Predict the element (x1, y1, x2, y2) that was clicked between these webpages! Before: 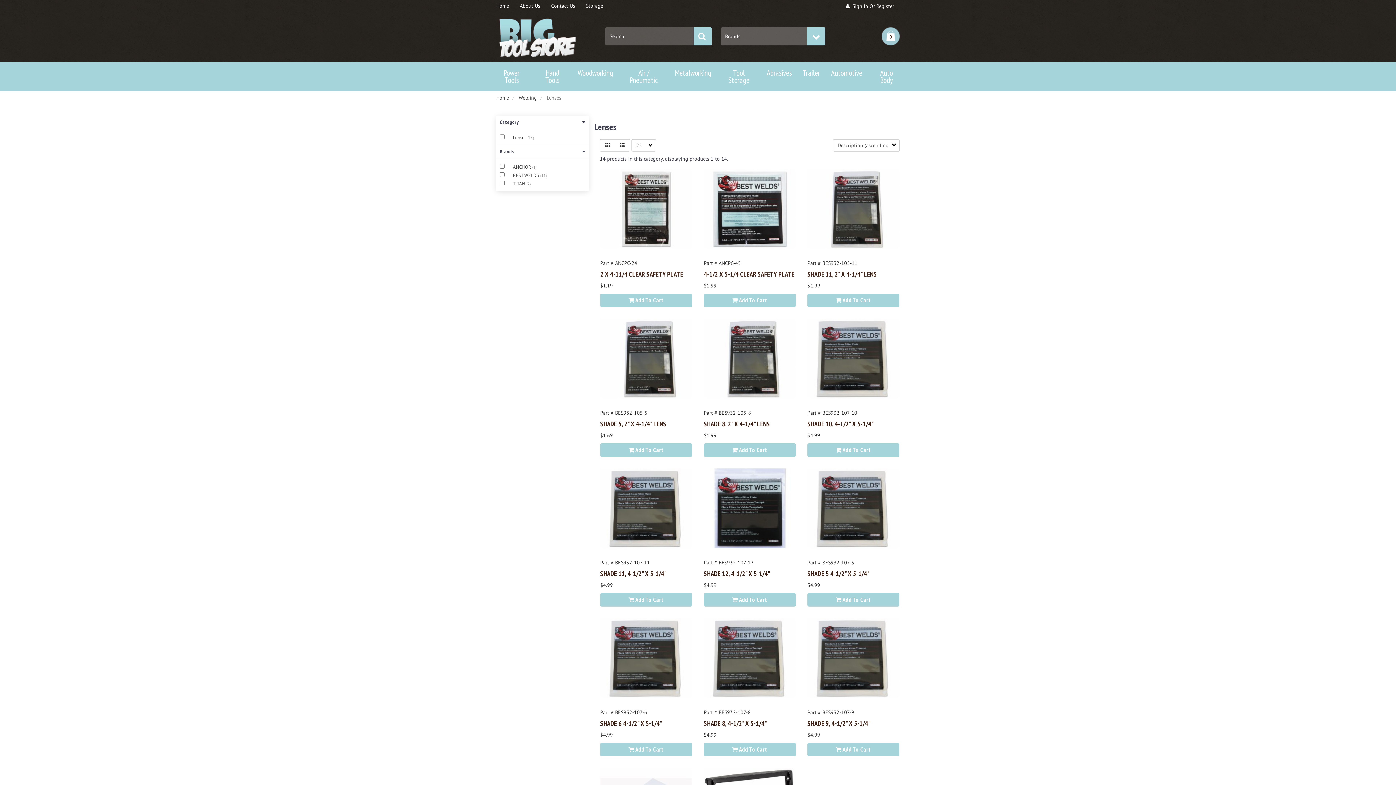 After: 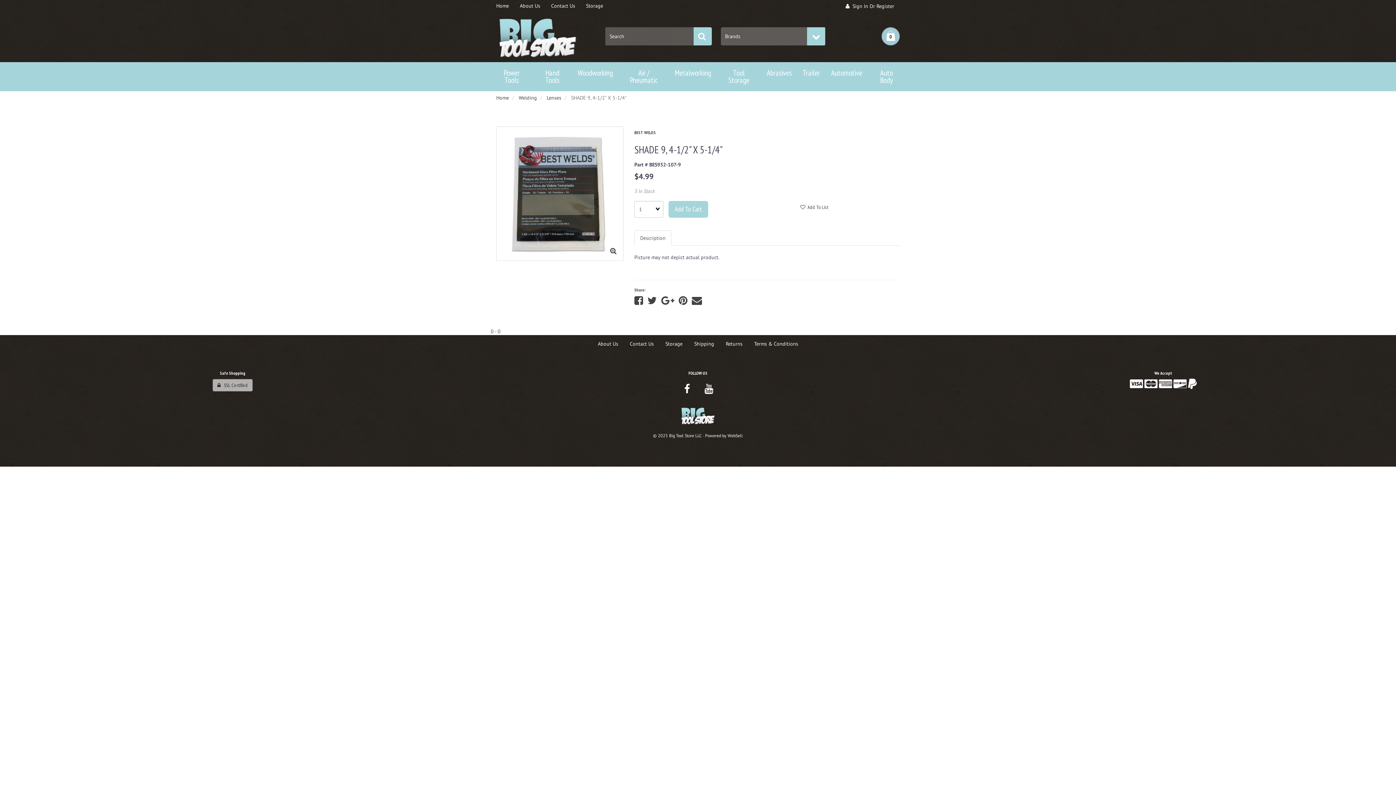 Action: bbox: (807, 719, 870, 727) label: SHADE 9, 4-1/2" X 5-1/4"